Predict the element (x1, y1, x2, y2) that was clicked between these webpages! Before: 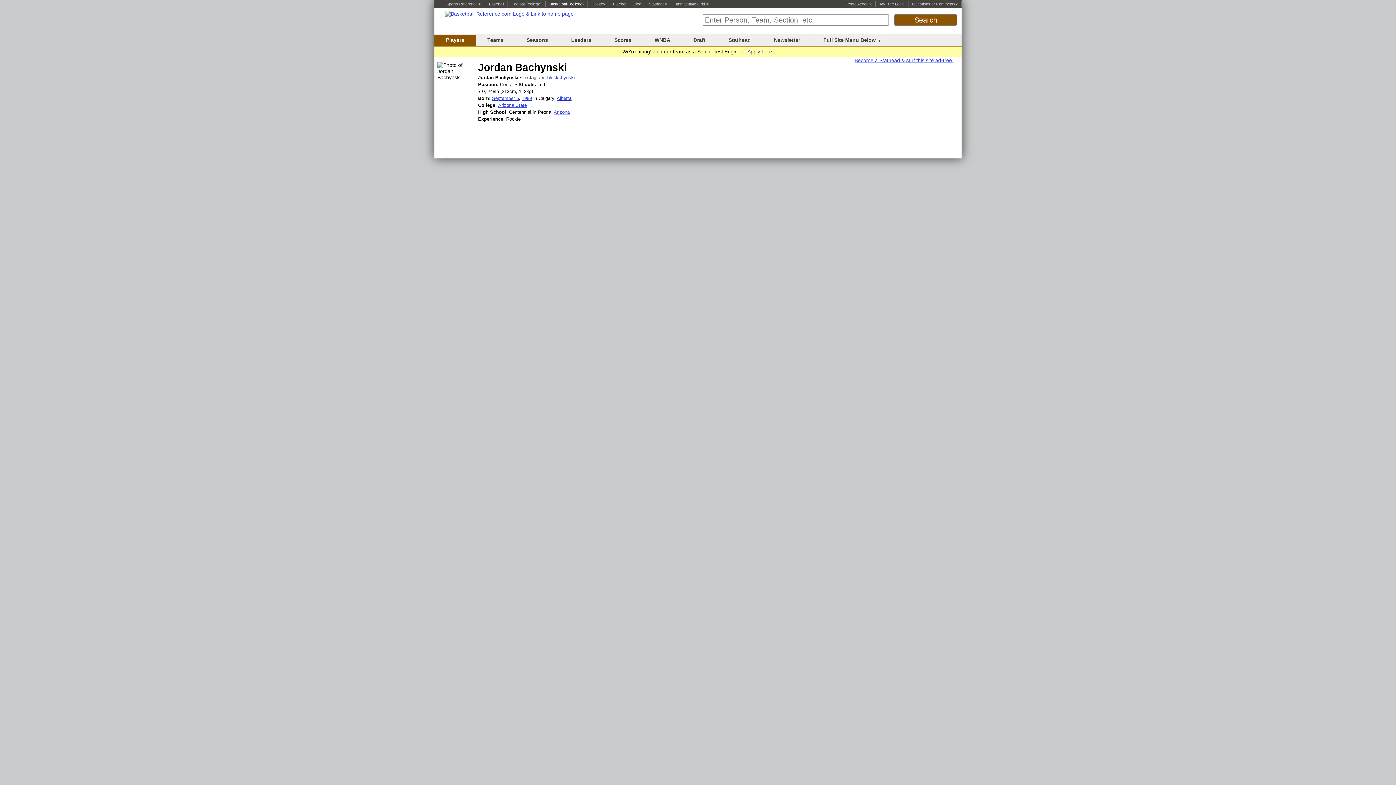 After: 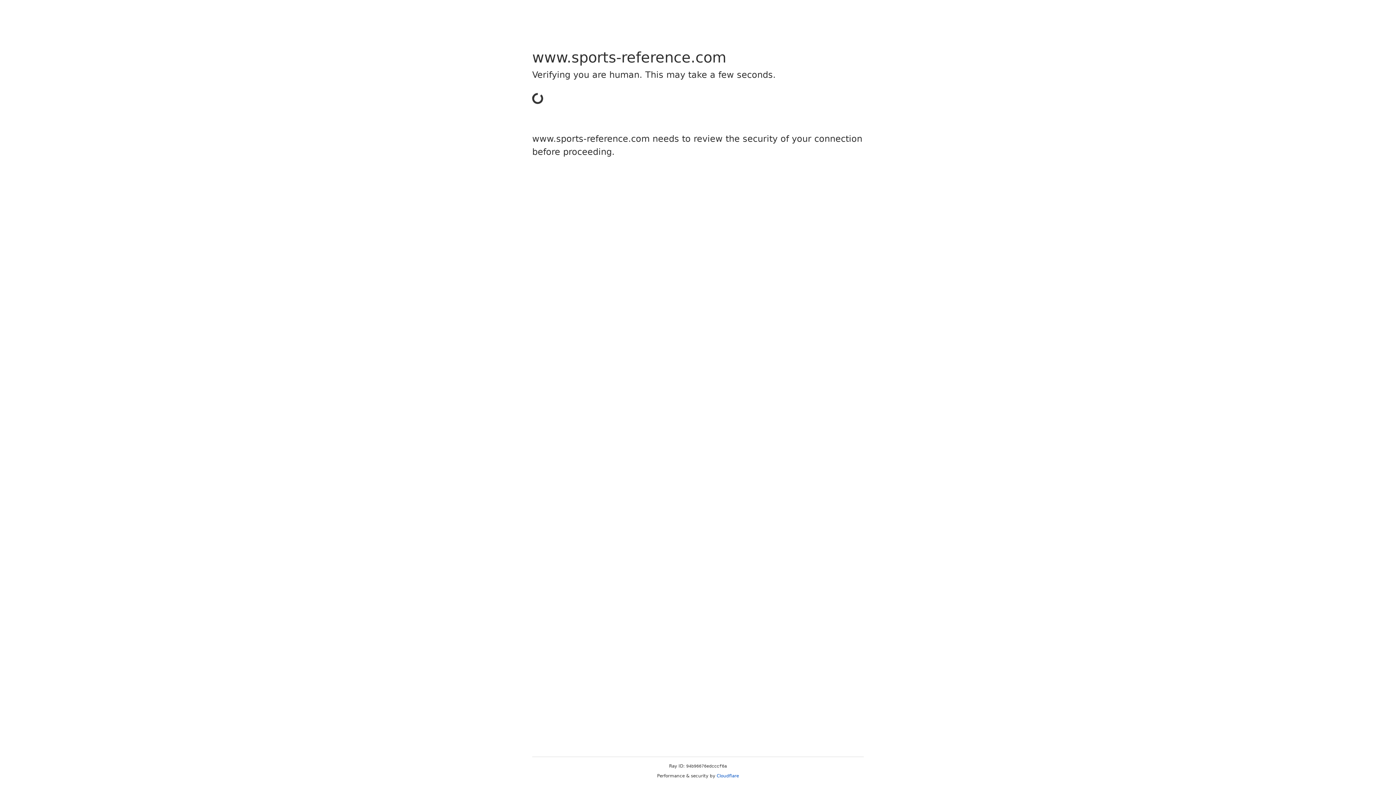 Action: bbox: (912, 1, 957, 6) label: Questions or Comments?